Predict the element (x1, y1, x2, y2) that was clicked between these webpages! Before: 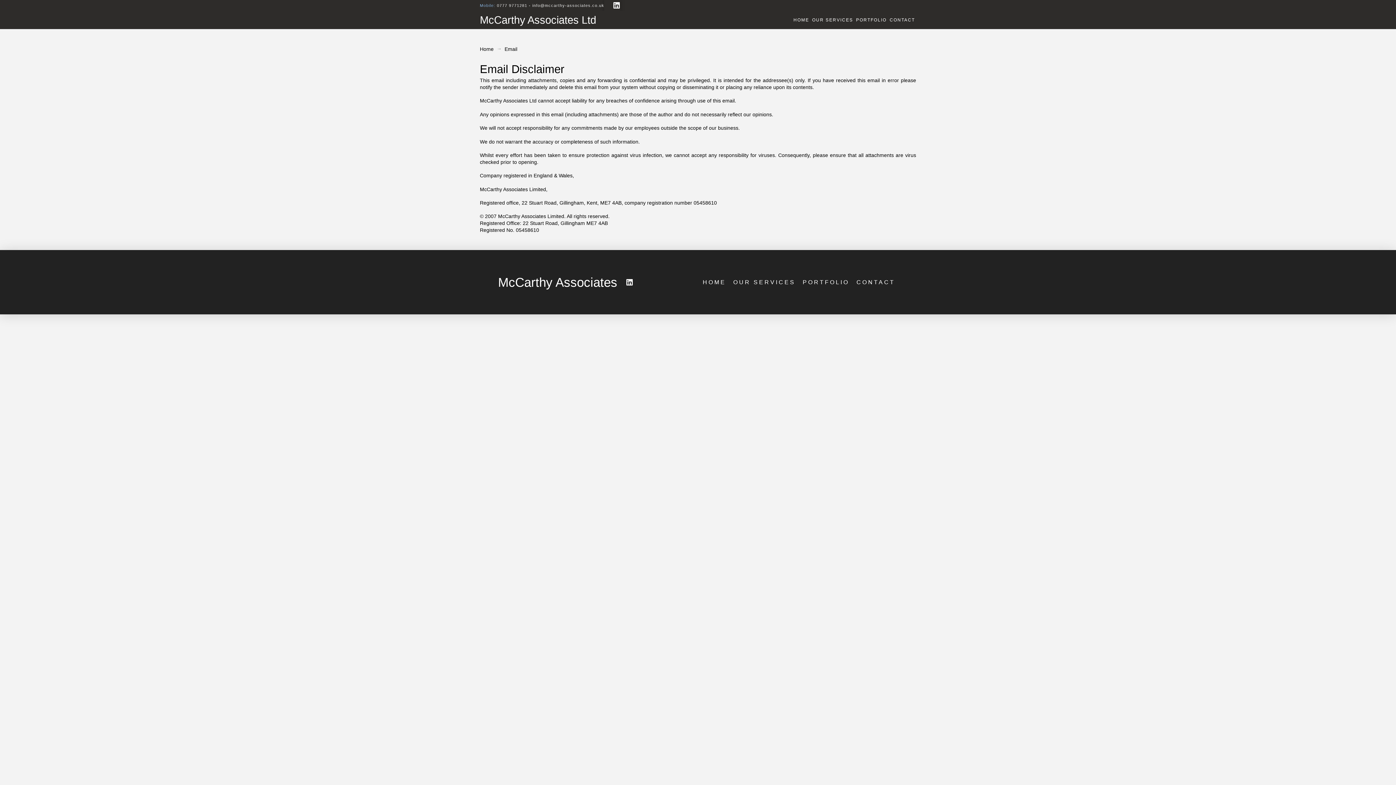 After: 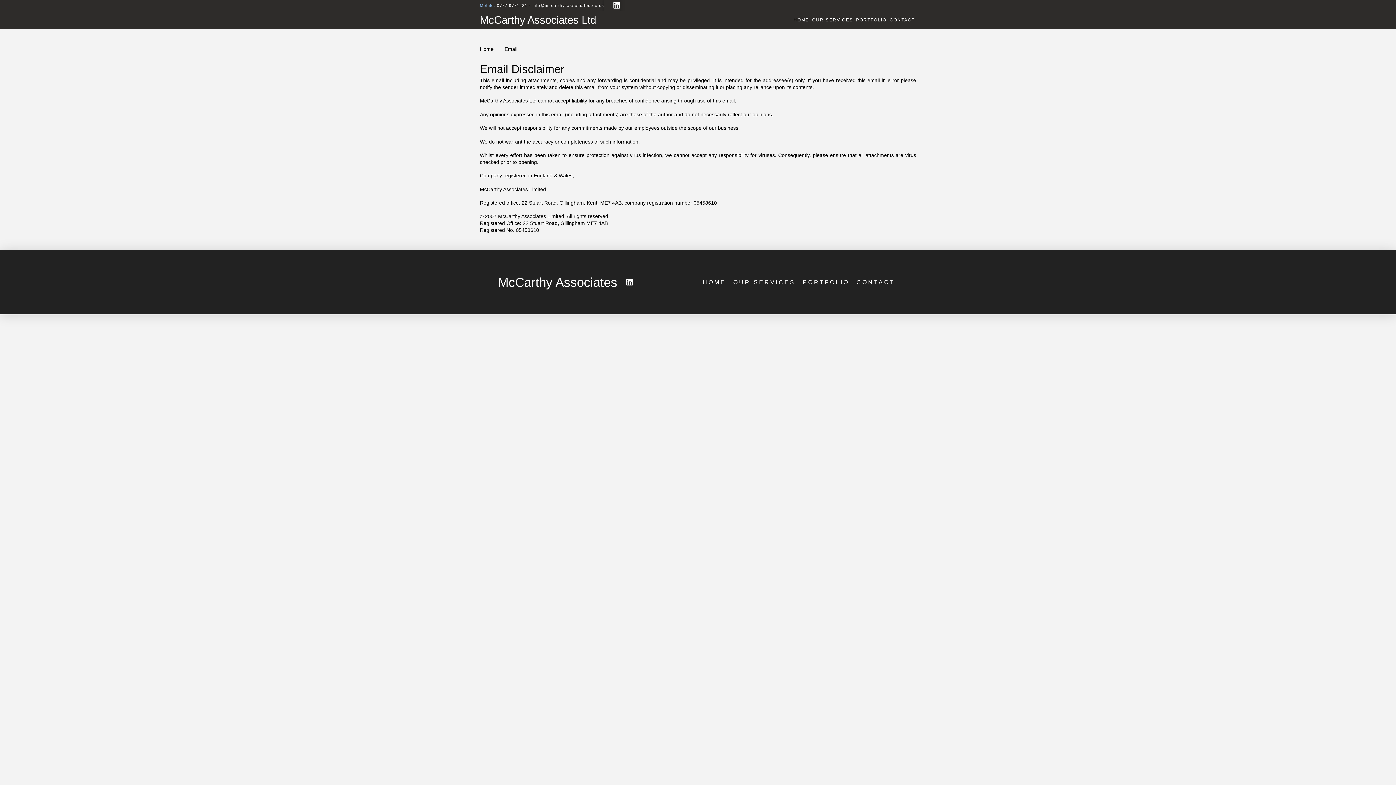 Action: label: Mobile: 0777 9771281 bbox: (480, 3, 527, 7)